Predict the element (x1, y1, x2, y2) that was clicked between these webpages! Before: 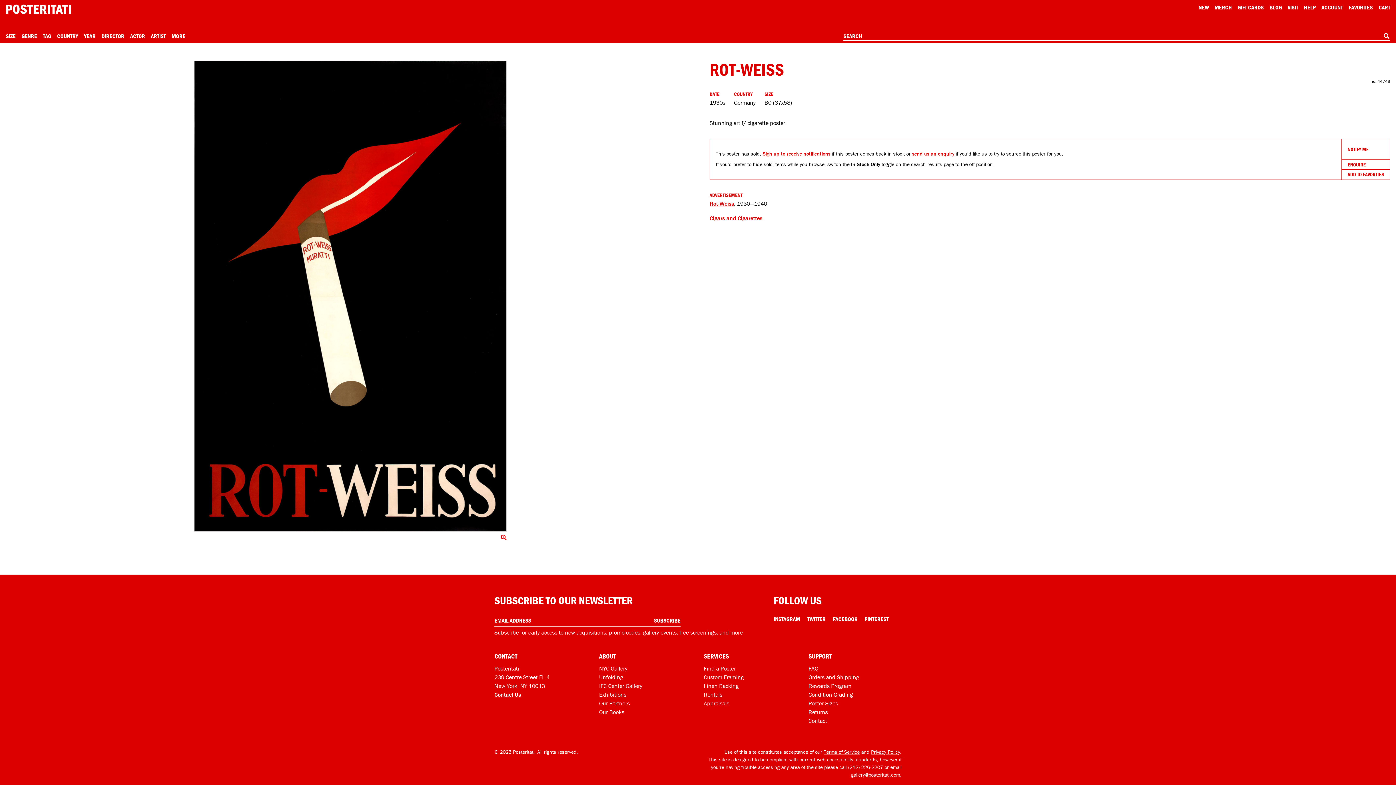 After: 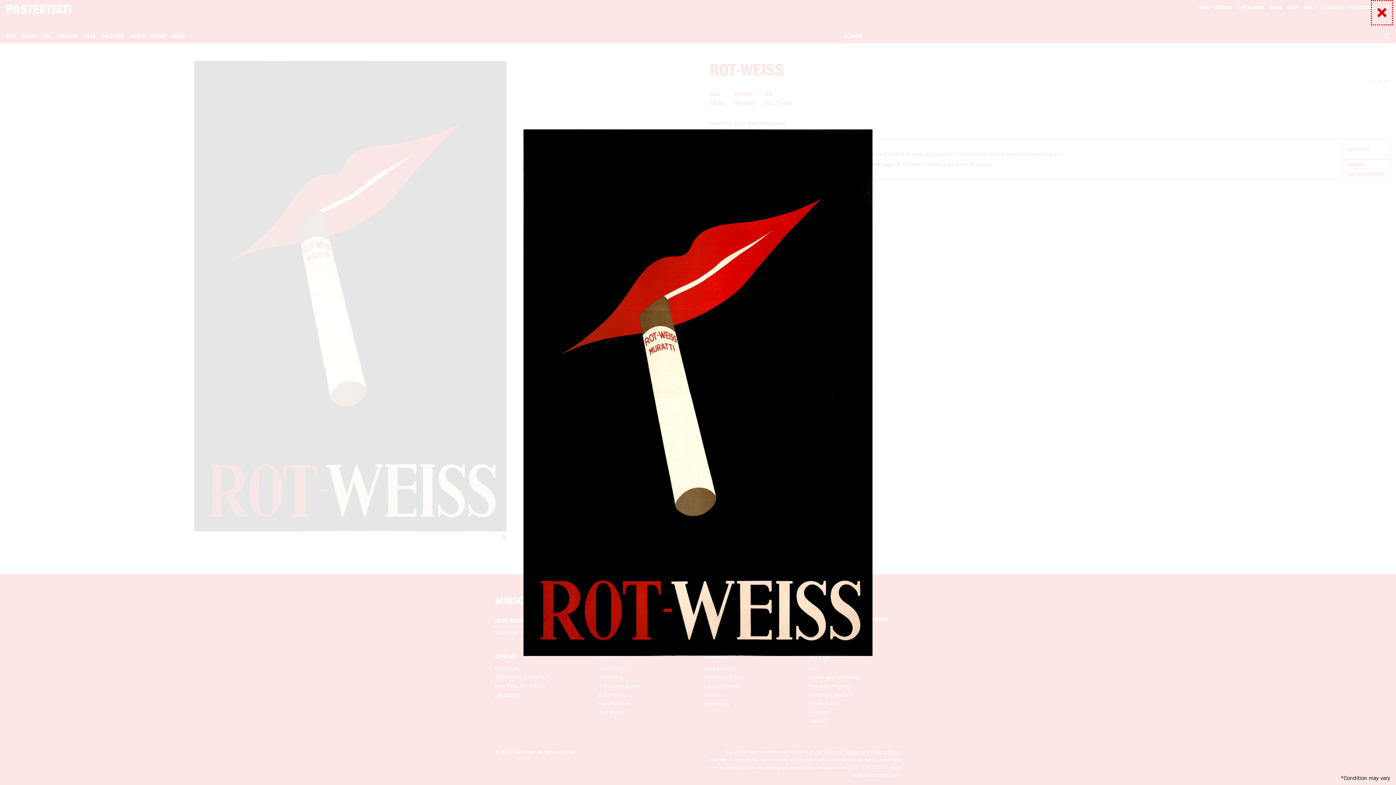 Action: bbox: (500, 531, 506, 542) label: Click to show image full screen